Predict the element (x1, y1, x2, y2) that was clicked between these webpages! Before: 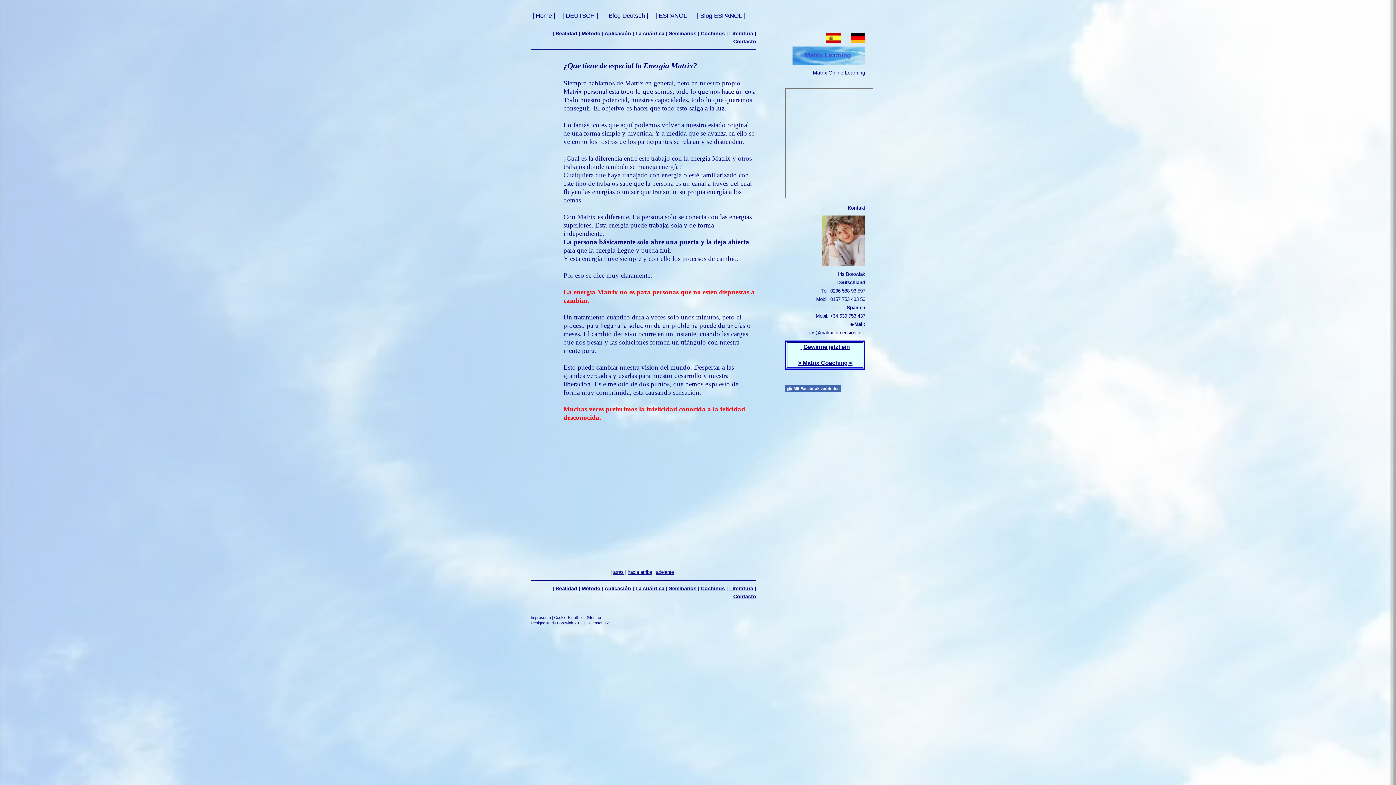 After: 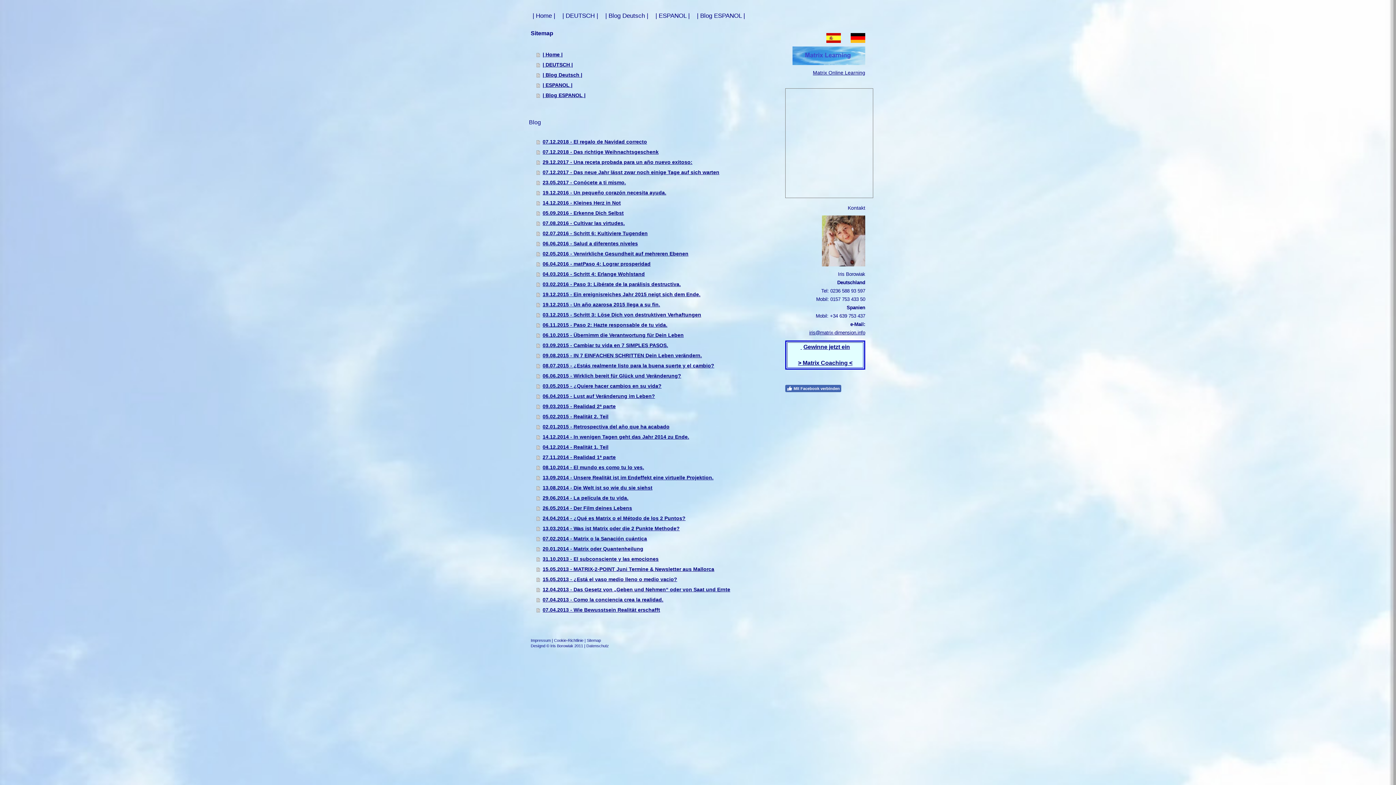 Action: label: Sitemap bbox: (586, 615, 601, 620)